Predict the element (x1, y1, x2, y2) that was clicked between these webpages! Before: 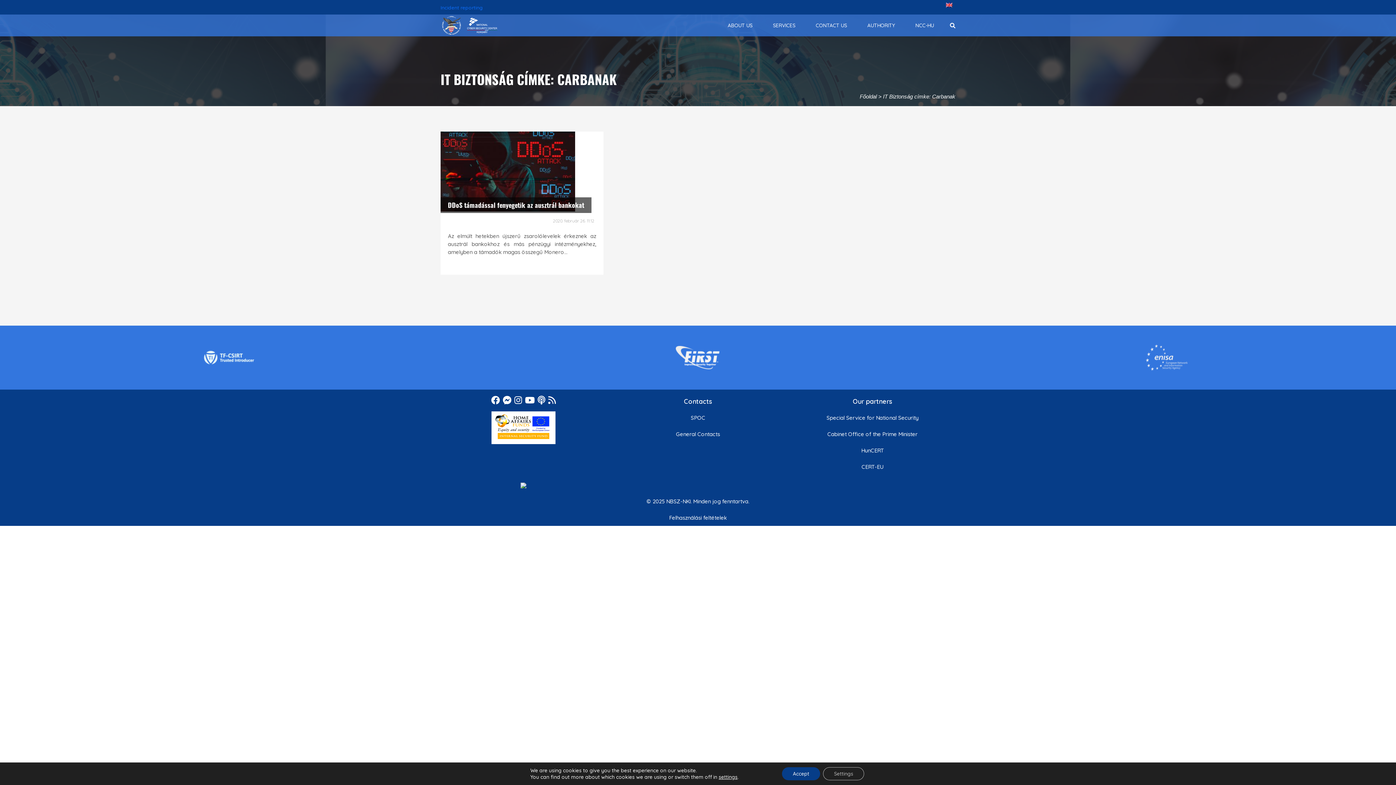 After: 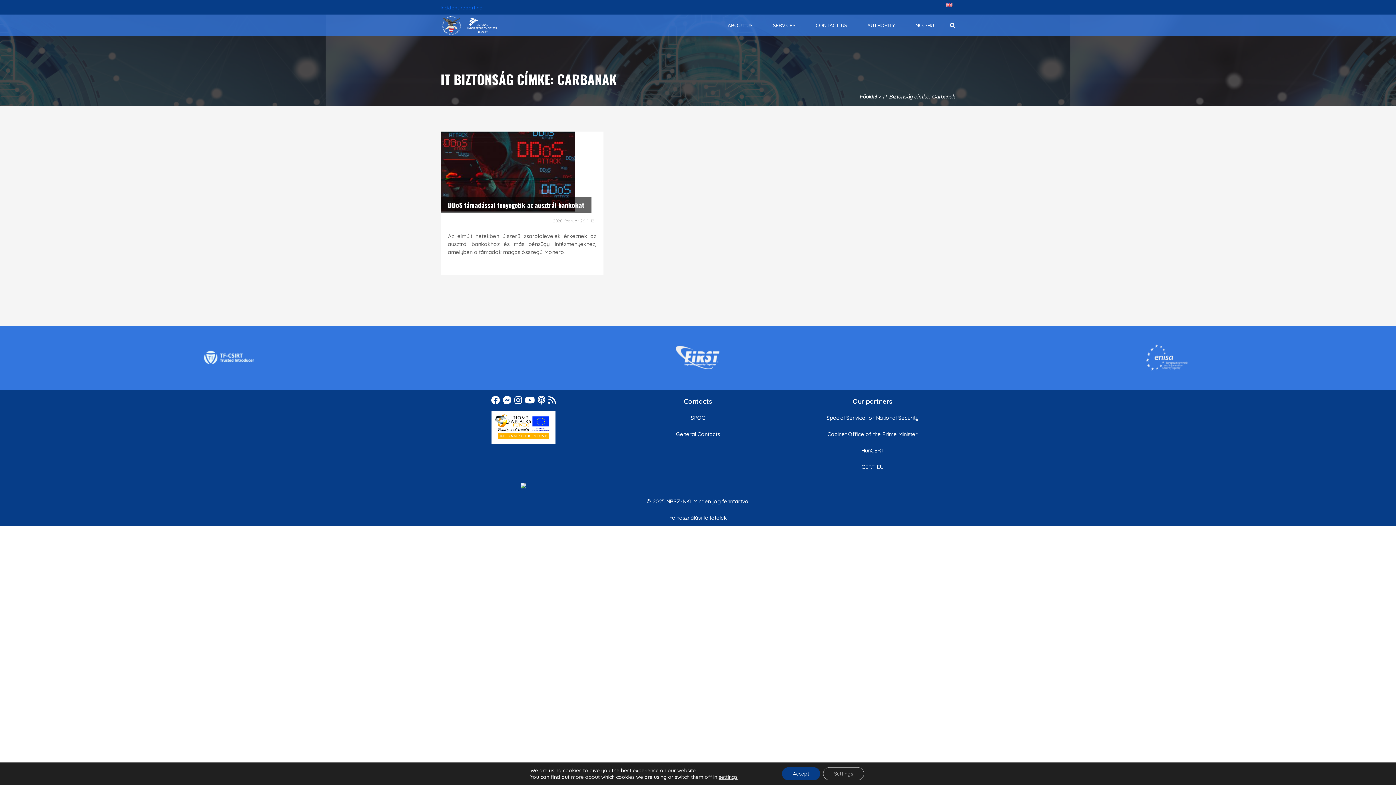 Action: bbox: (203, 346, 254, 368)